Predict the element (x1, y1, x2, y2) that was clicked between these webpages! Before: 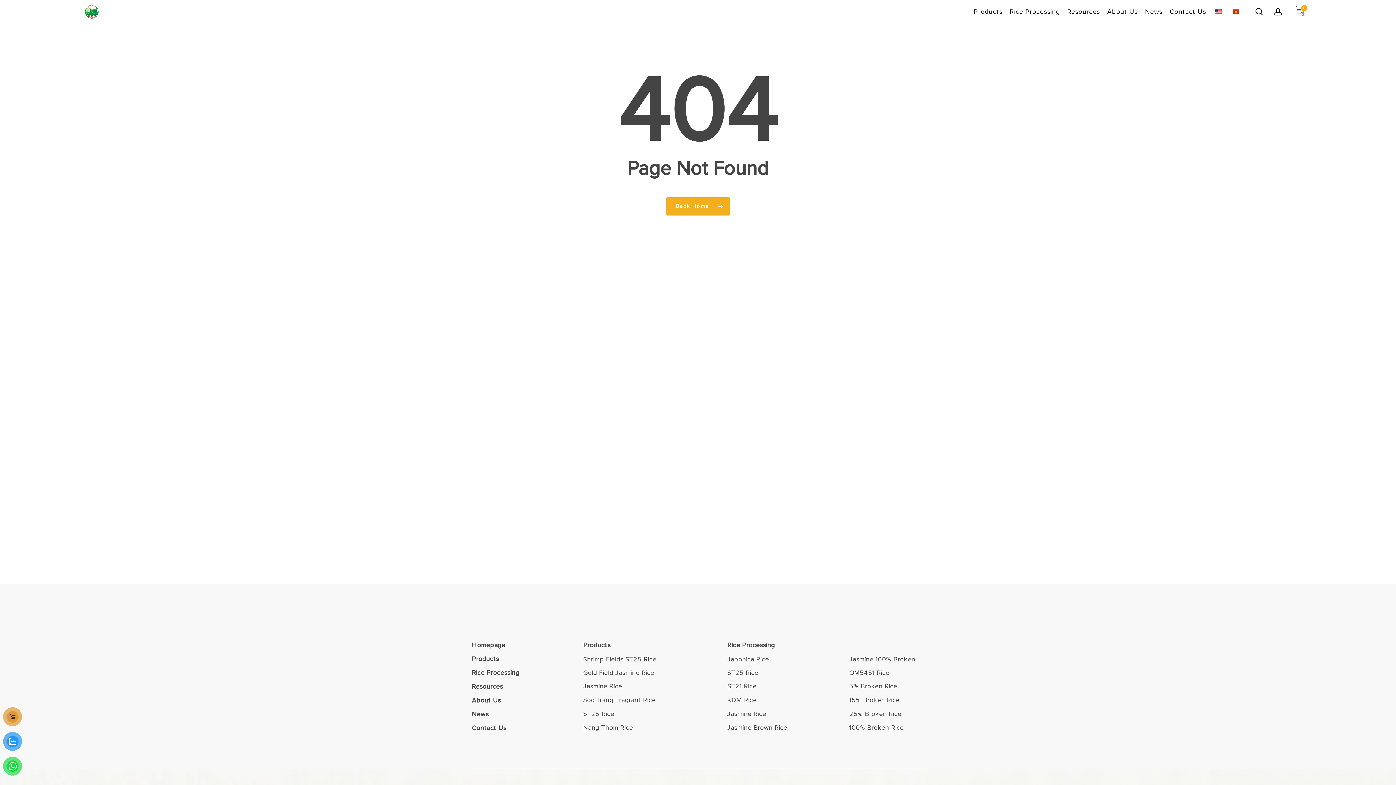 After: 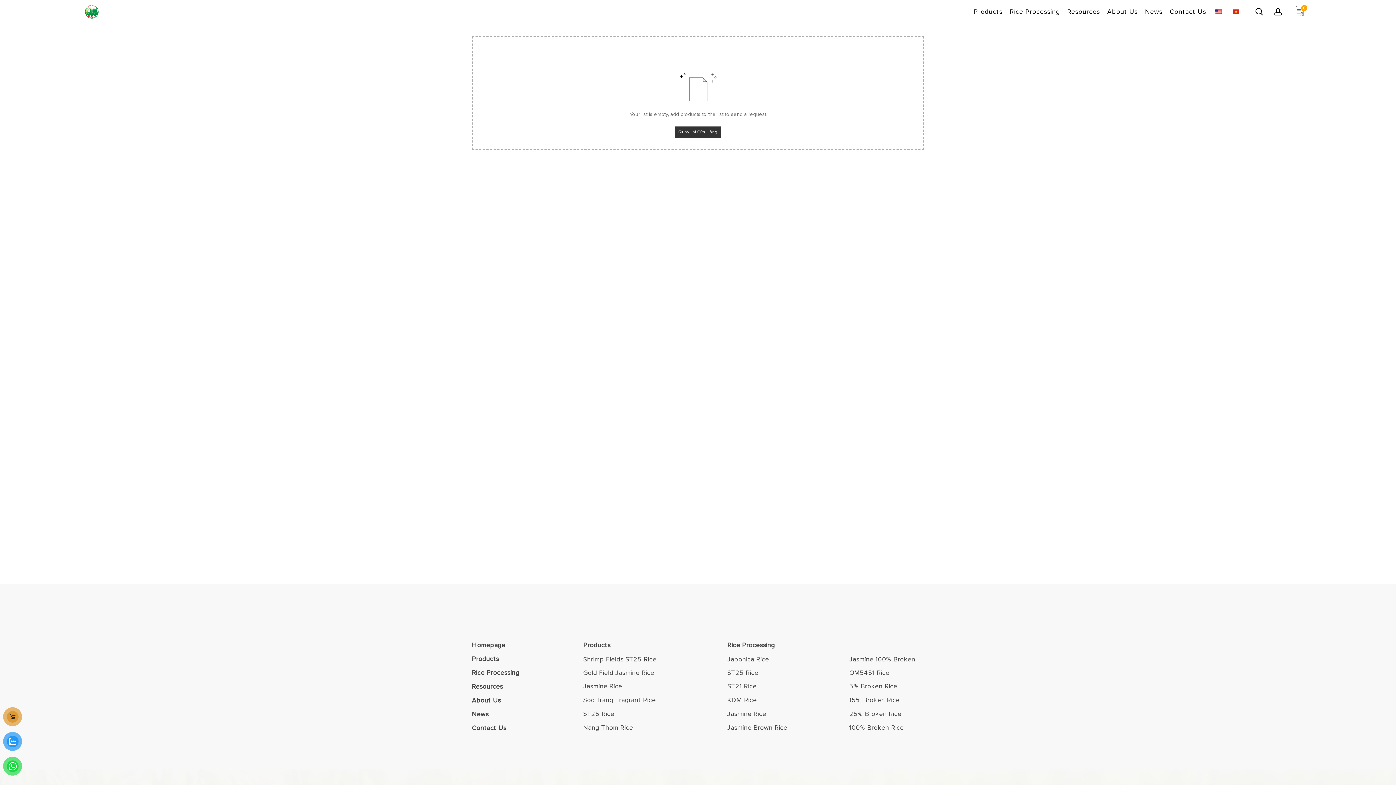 Action: label: 0 bbox: (1296, 10, 1306, 17)